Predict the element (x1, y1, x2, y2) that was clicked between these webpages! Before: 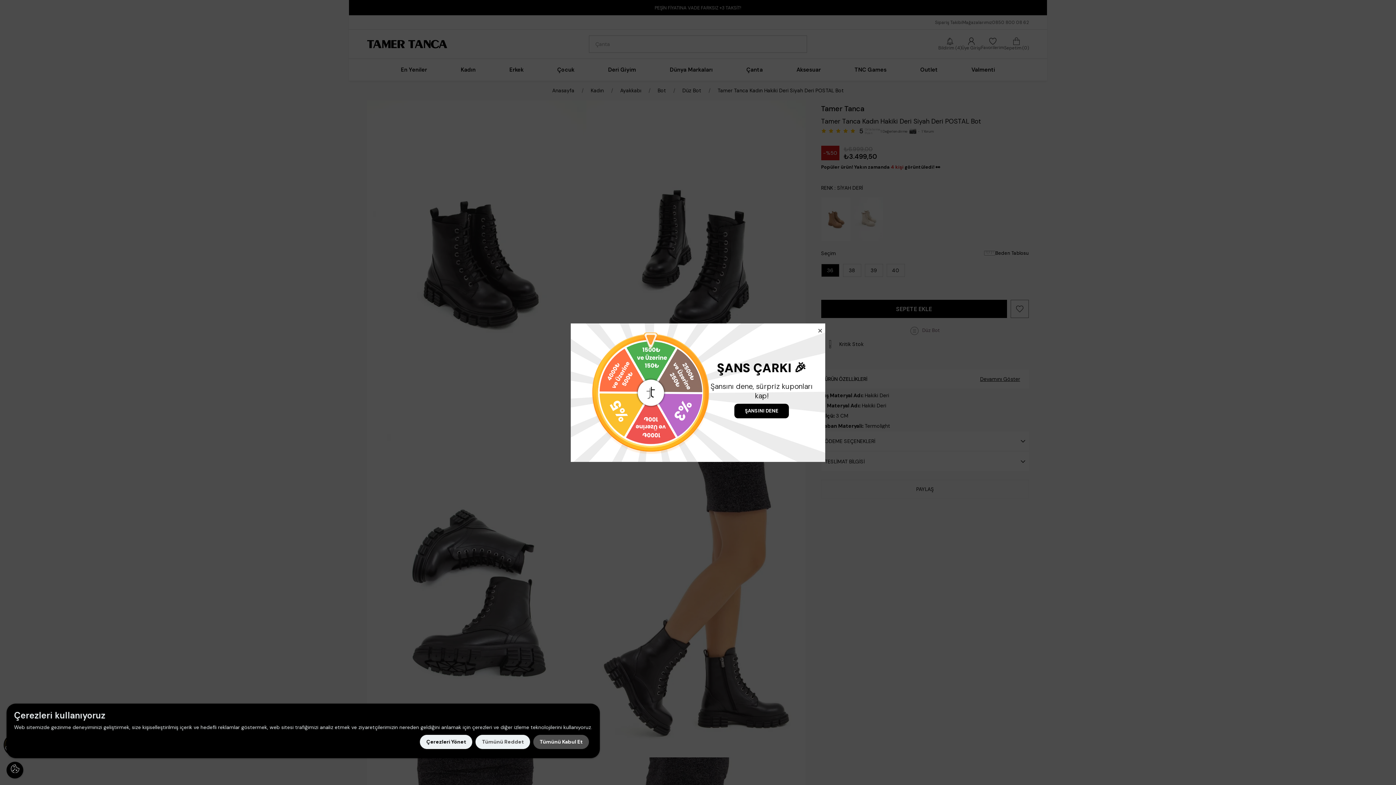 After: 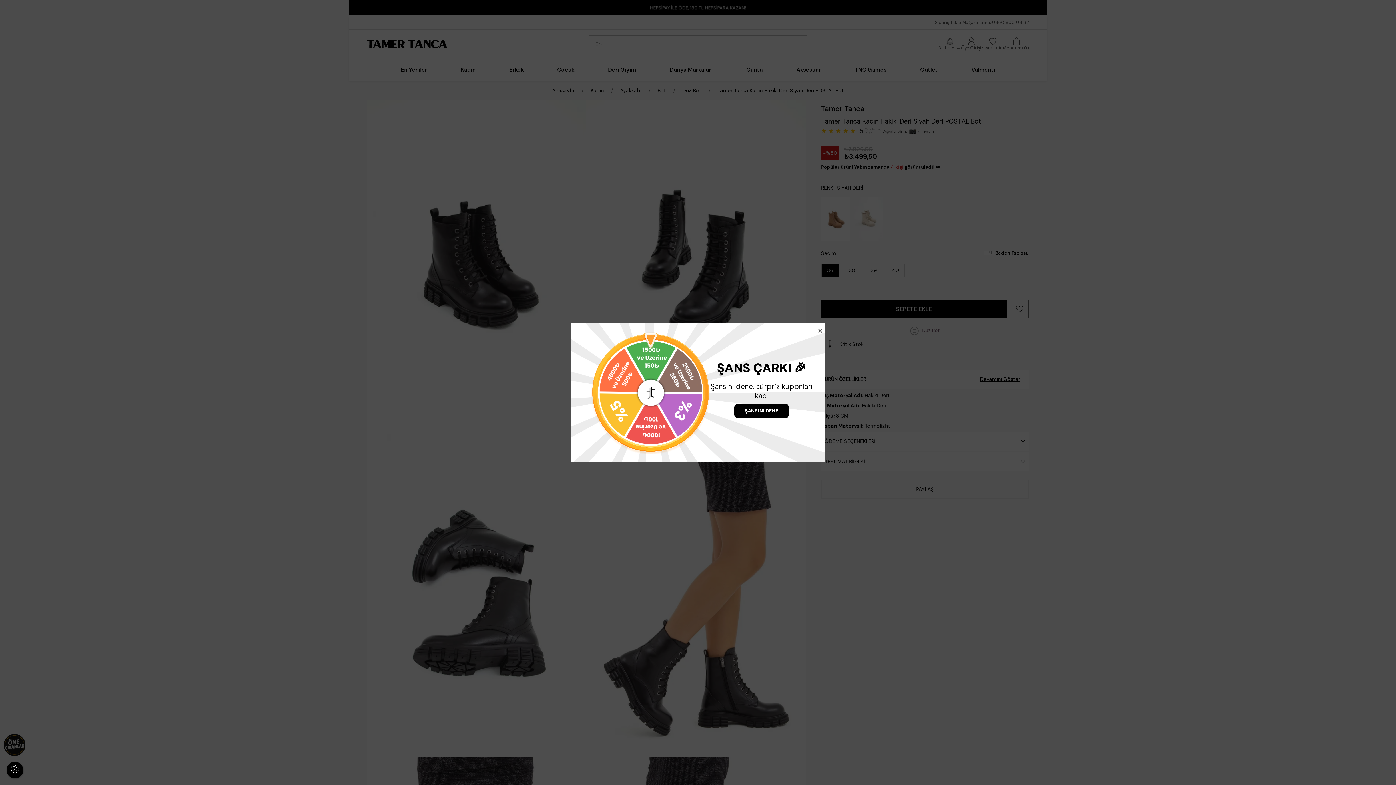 Action: bbox: (533, 735, 589, 749) label: Tümünü Kabul Et